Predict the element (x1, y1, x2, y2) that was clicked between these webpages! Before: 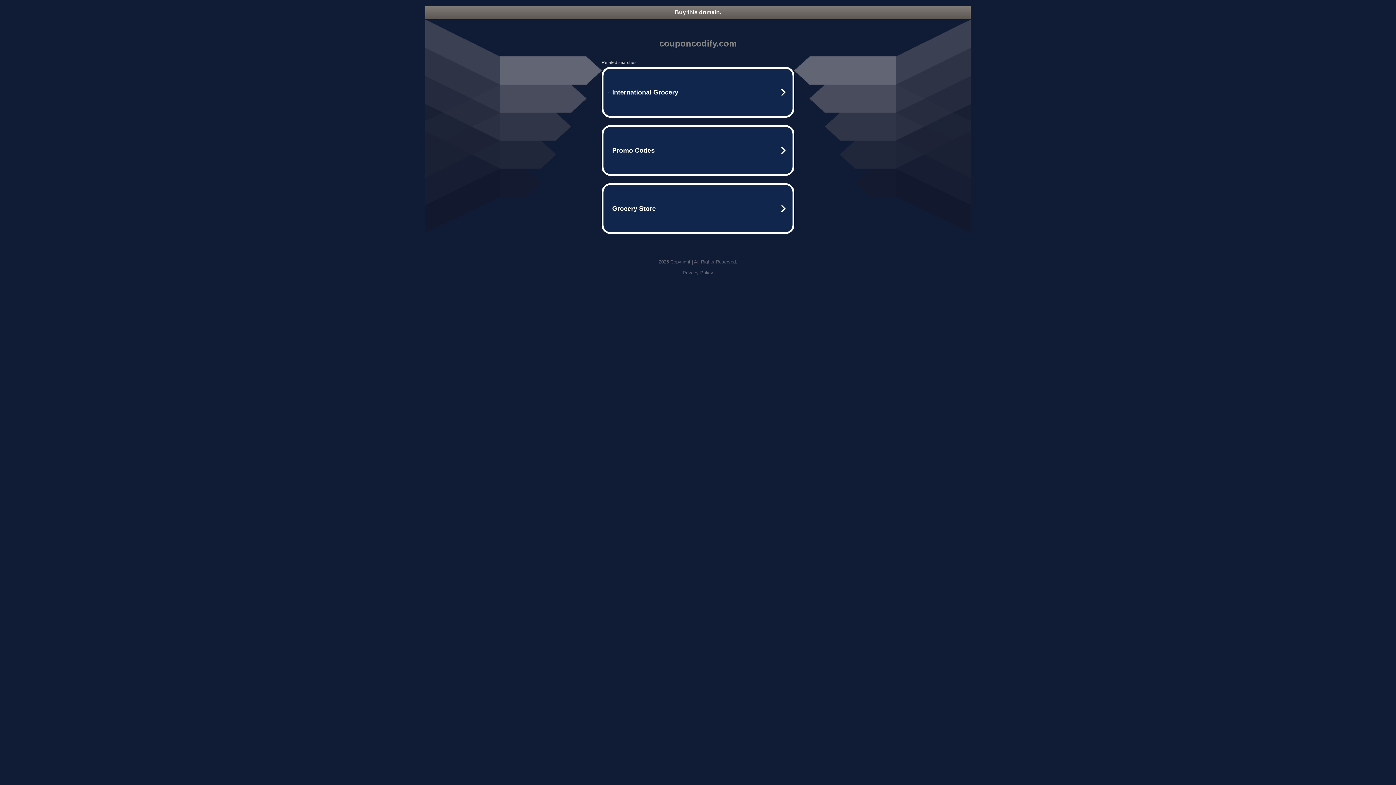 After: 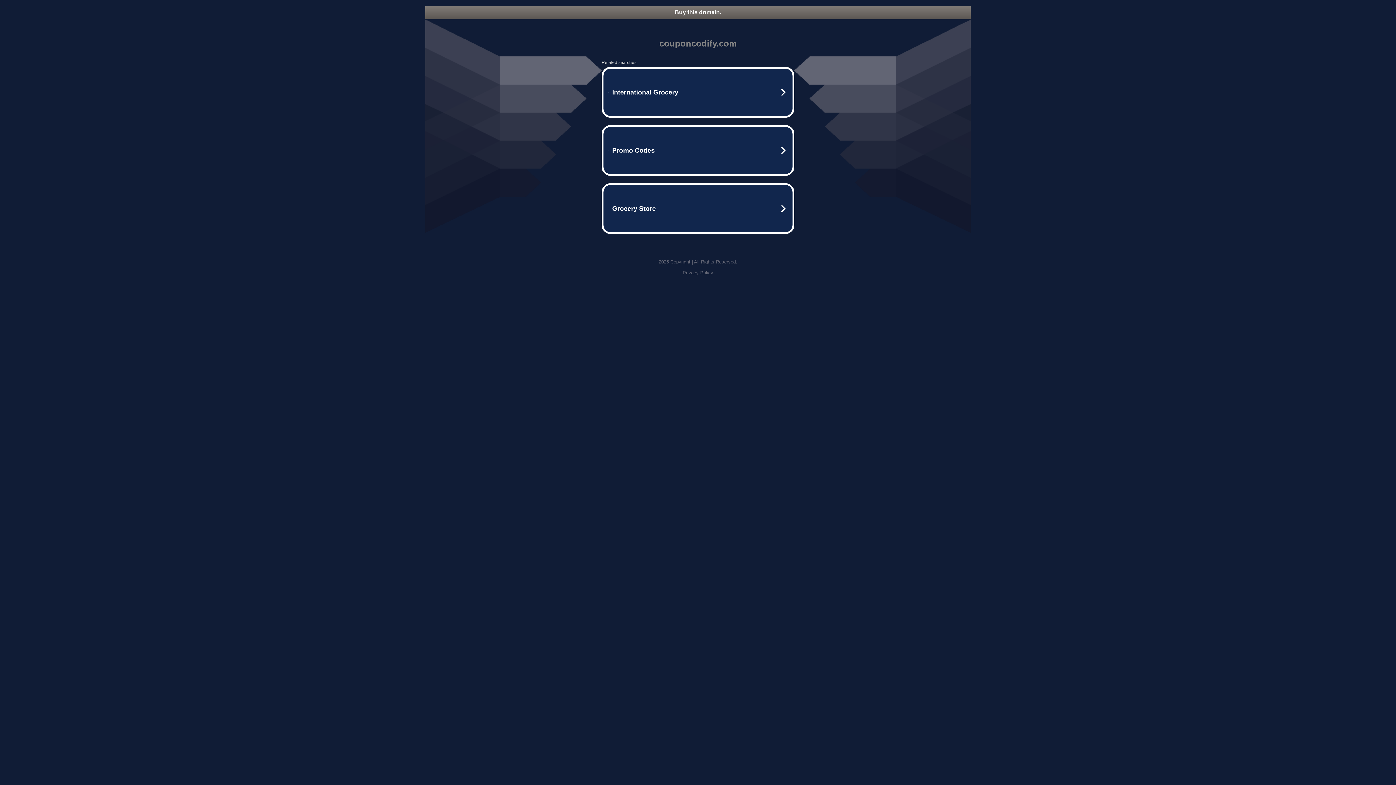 Action: bbox: (682, 270, 713, 275) label: Privacy Policy